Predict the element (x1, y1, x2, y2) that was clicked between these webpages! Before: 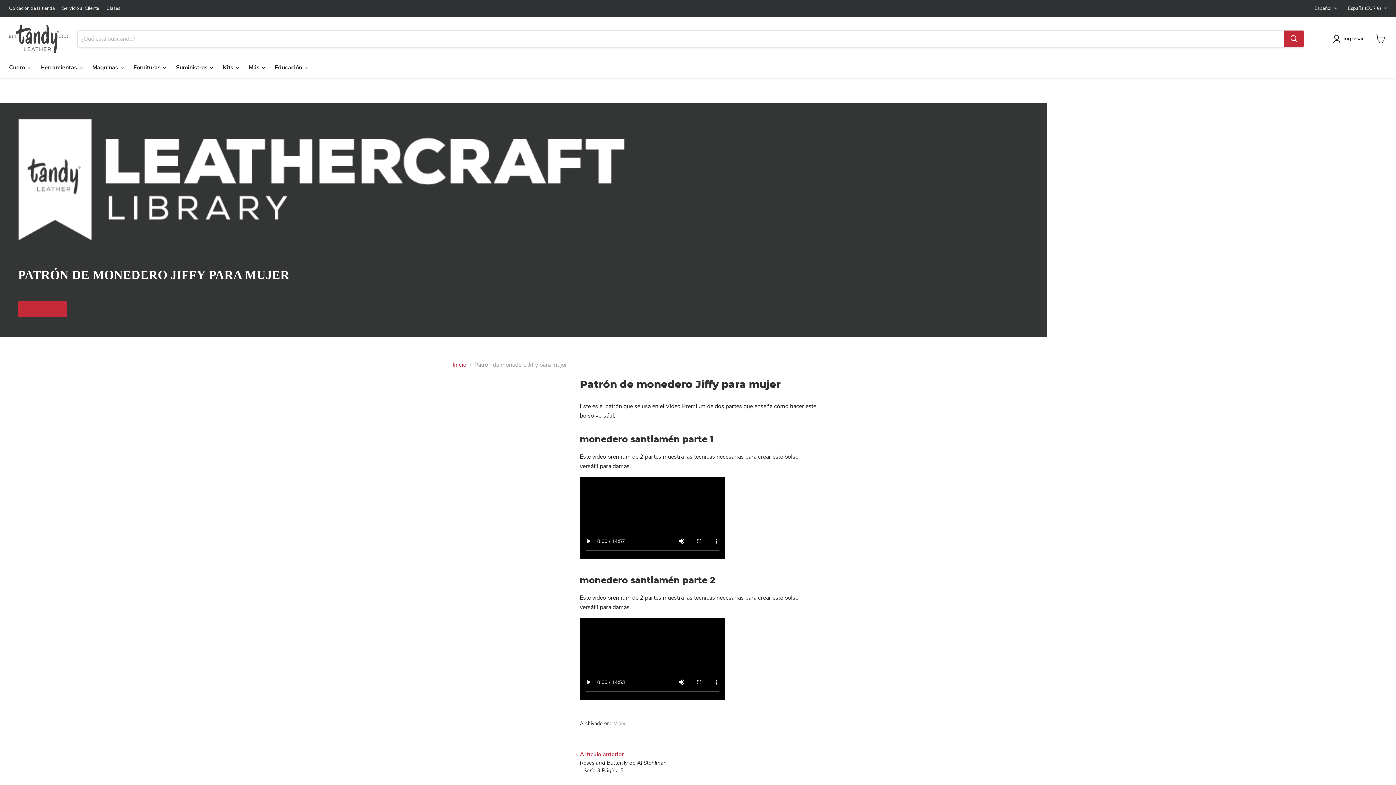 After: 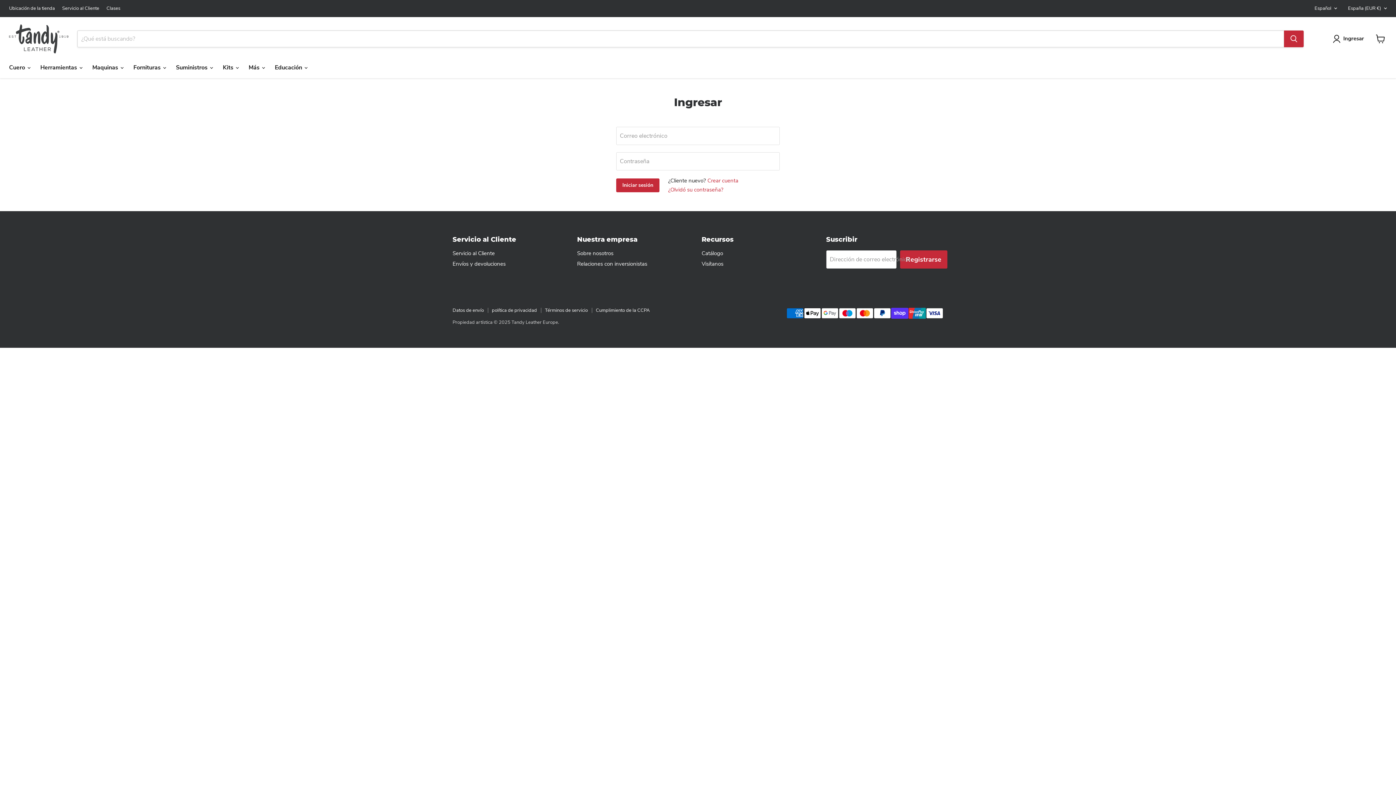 Action: bbox: (1333, 34, 1367, 43) label: Ingresar